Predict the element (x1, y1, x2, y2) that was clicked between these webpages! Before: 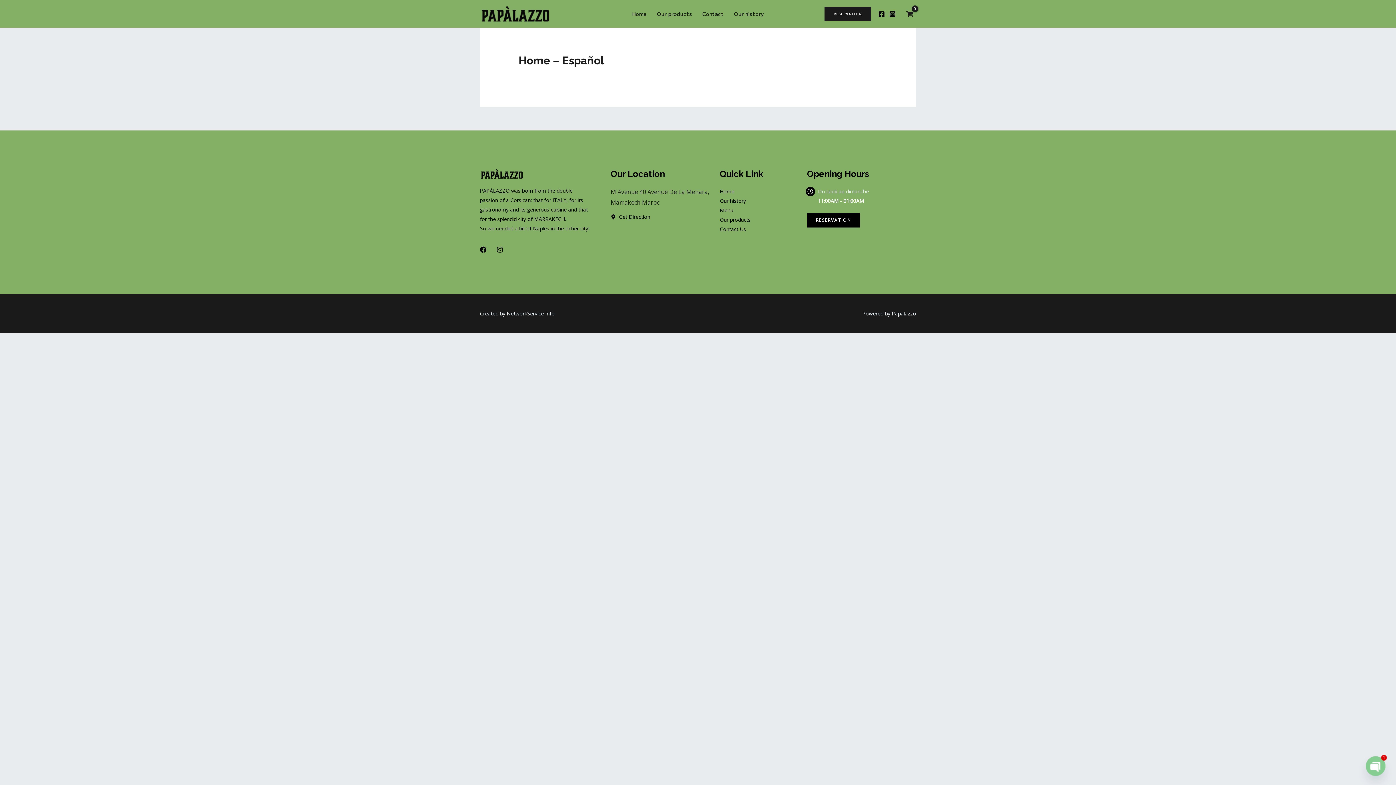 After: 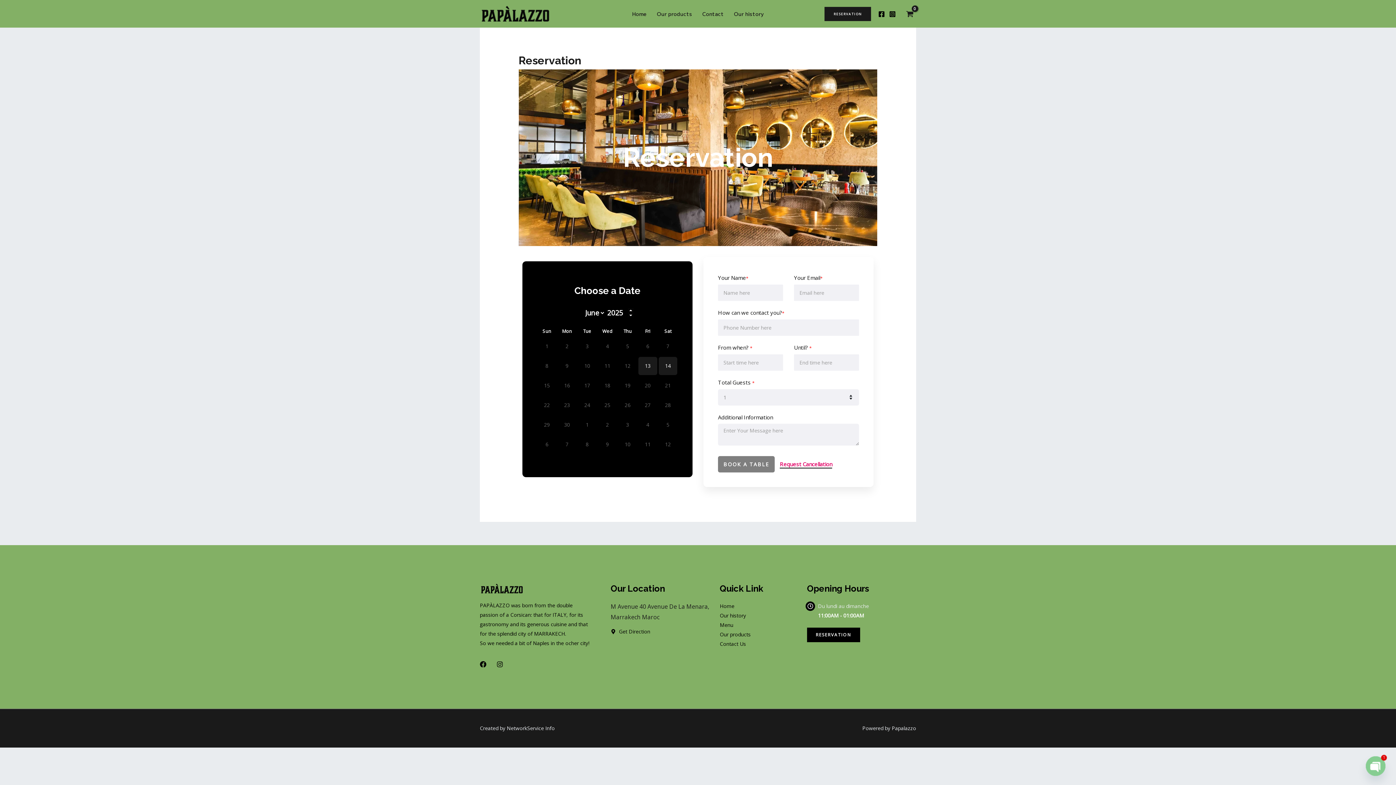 Action: label: RESERVATION bbox: (824, 6, 871, 20)